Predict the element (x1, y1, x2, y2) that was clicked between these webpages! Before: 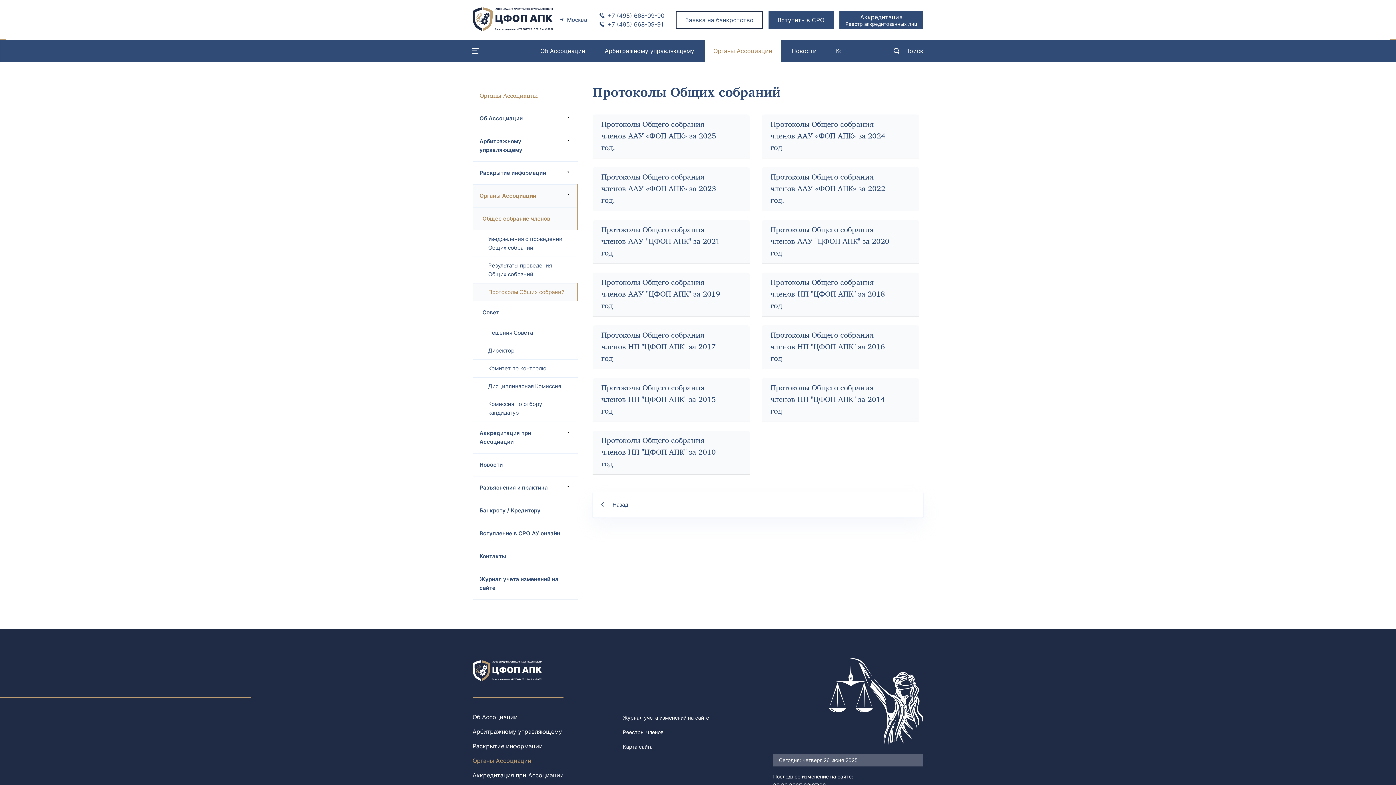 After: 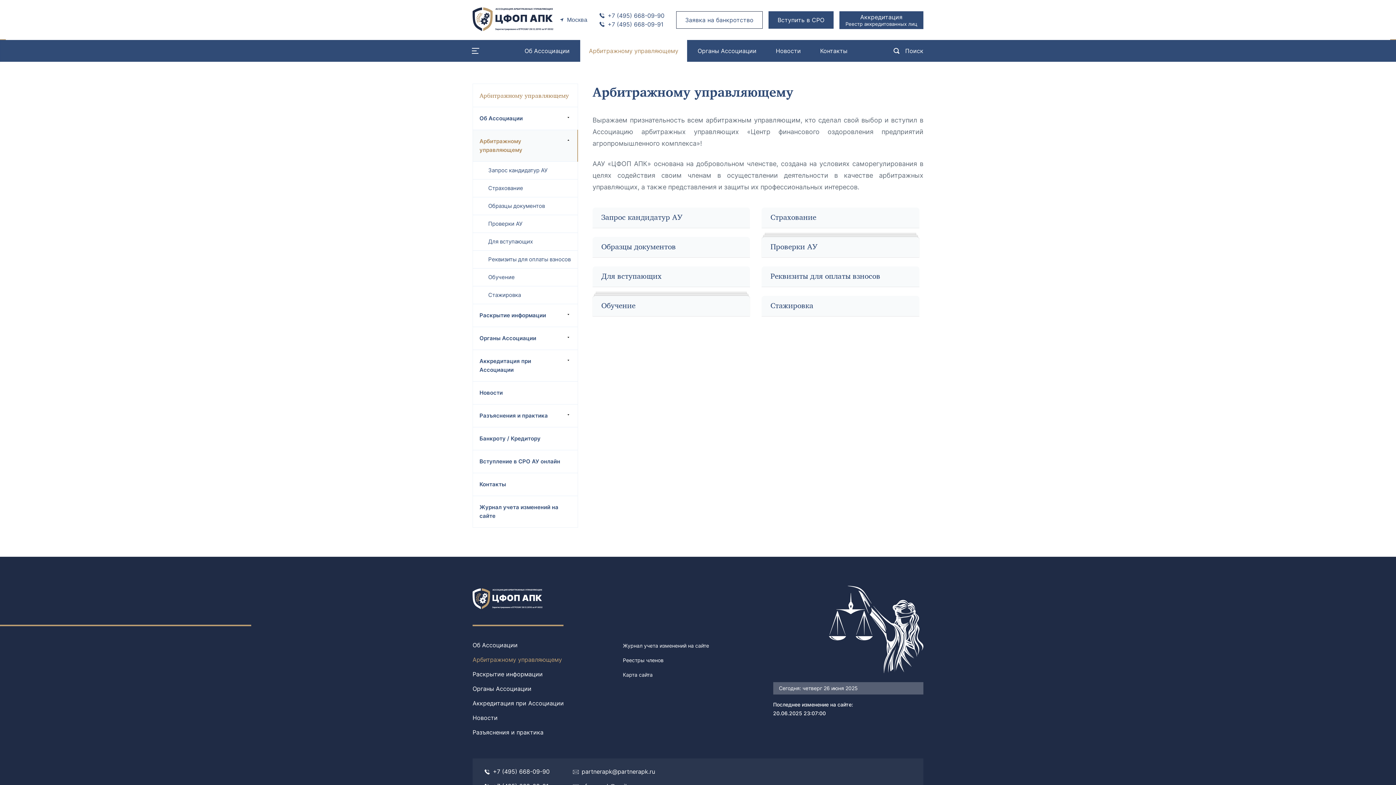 Action: label: Арбитражному управляющему bbox: (596, 40, 703, 61)